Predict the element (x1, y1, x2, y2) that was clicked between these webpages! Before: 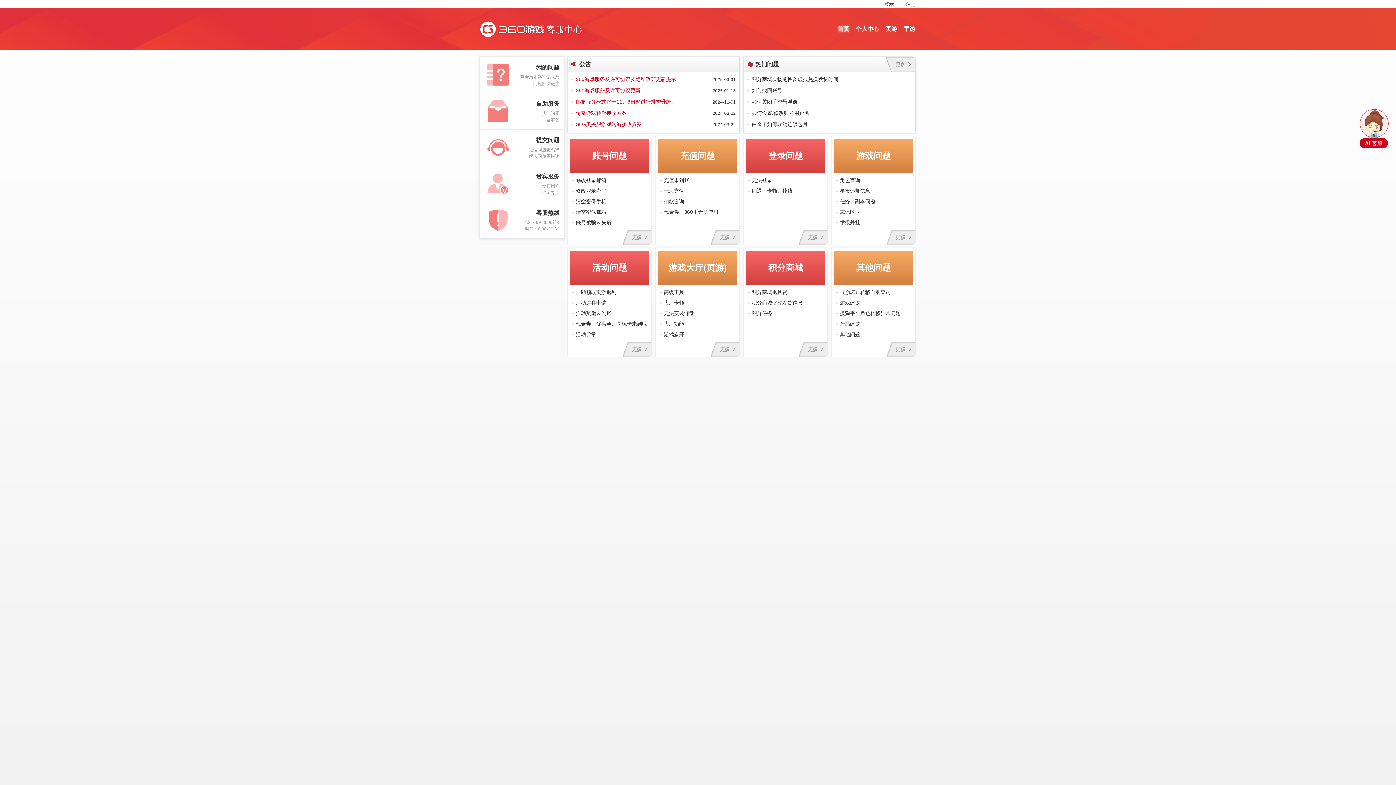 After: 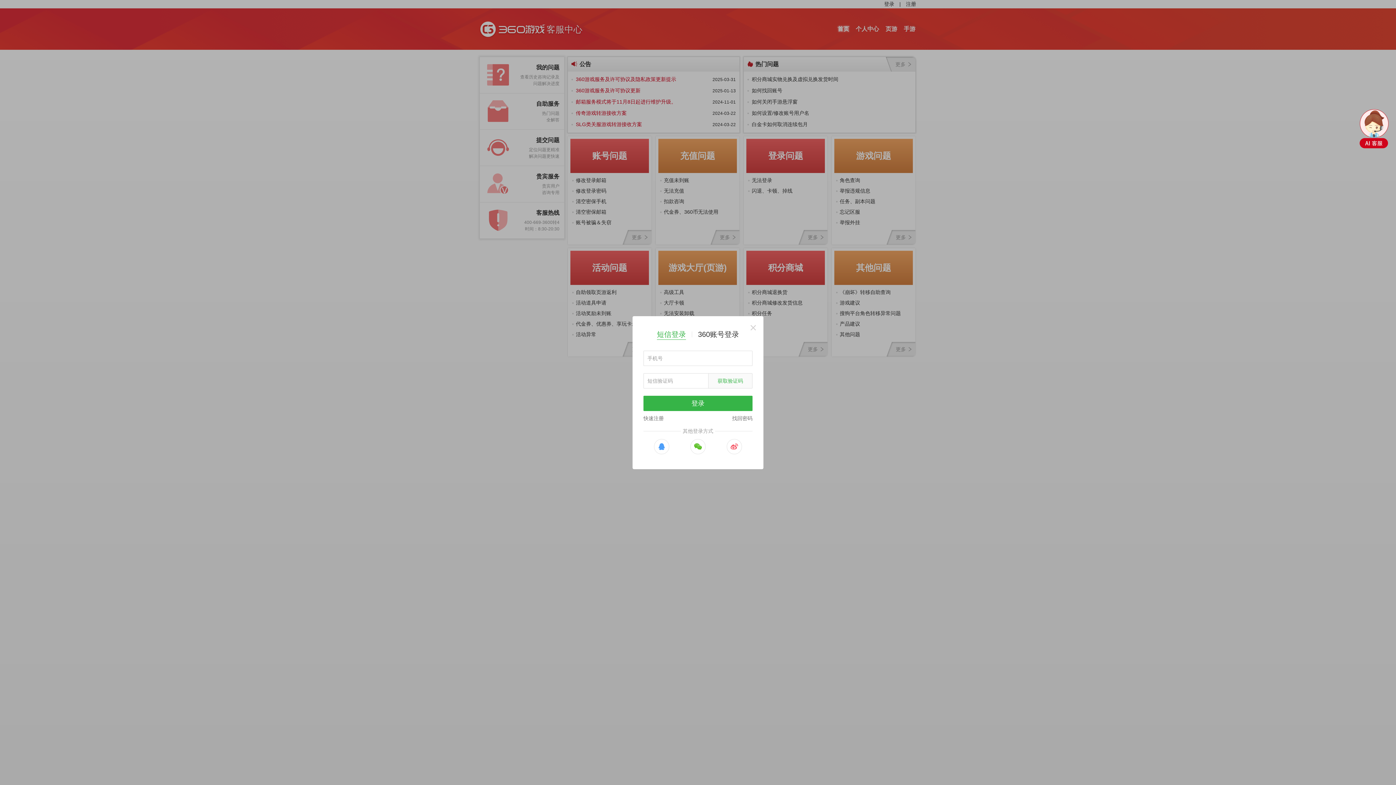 Action: bbox: (884, 0, 894, 8) label: 登录